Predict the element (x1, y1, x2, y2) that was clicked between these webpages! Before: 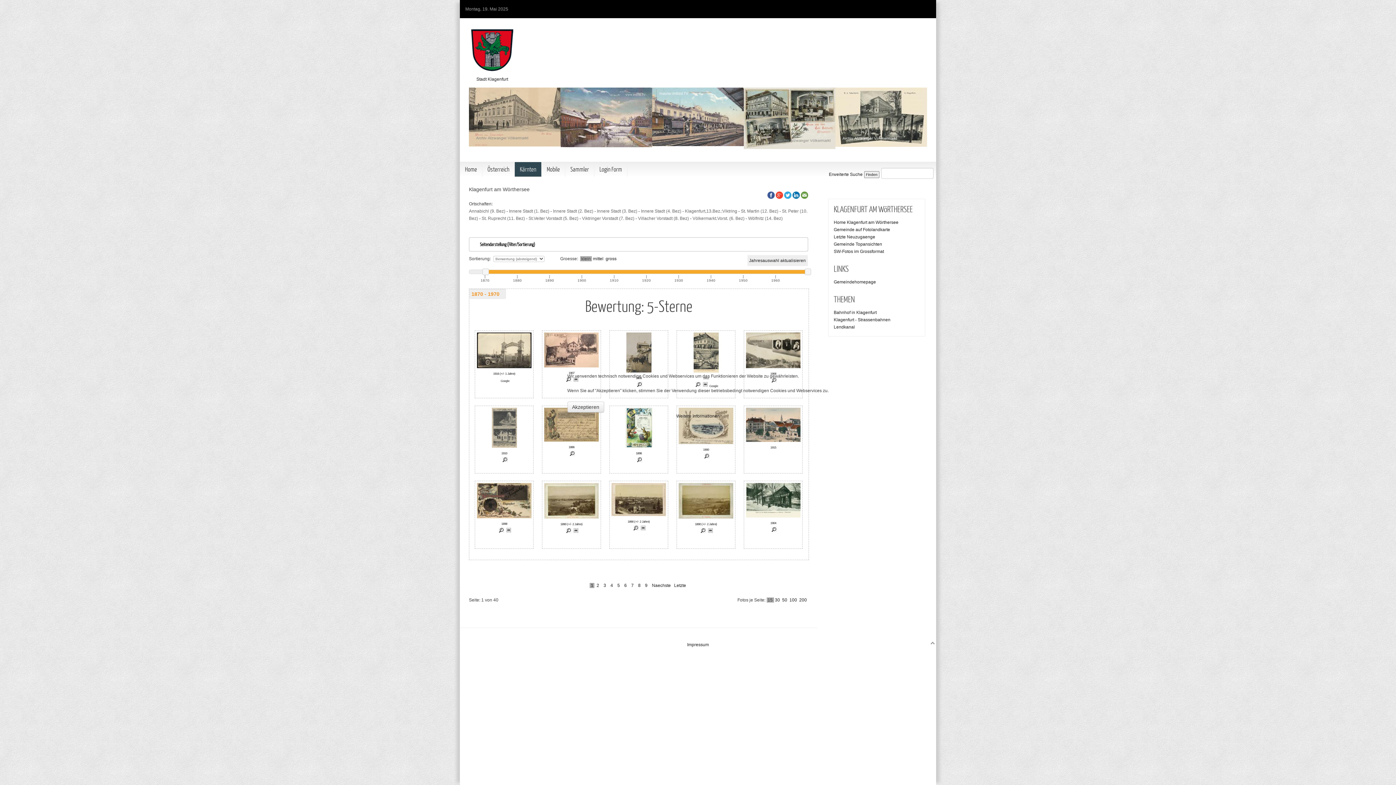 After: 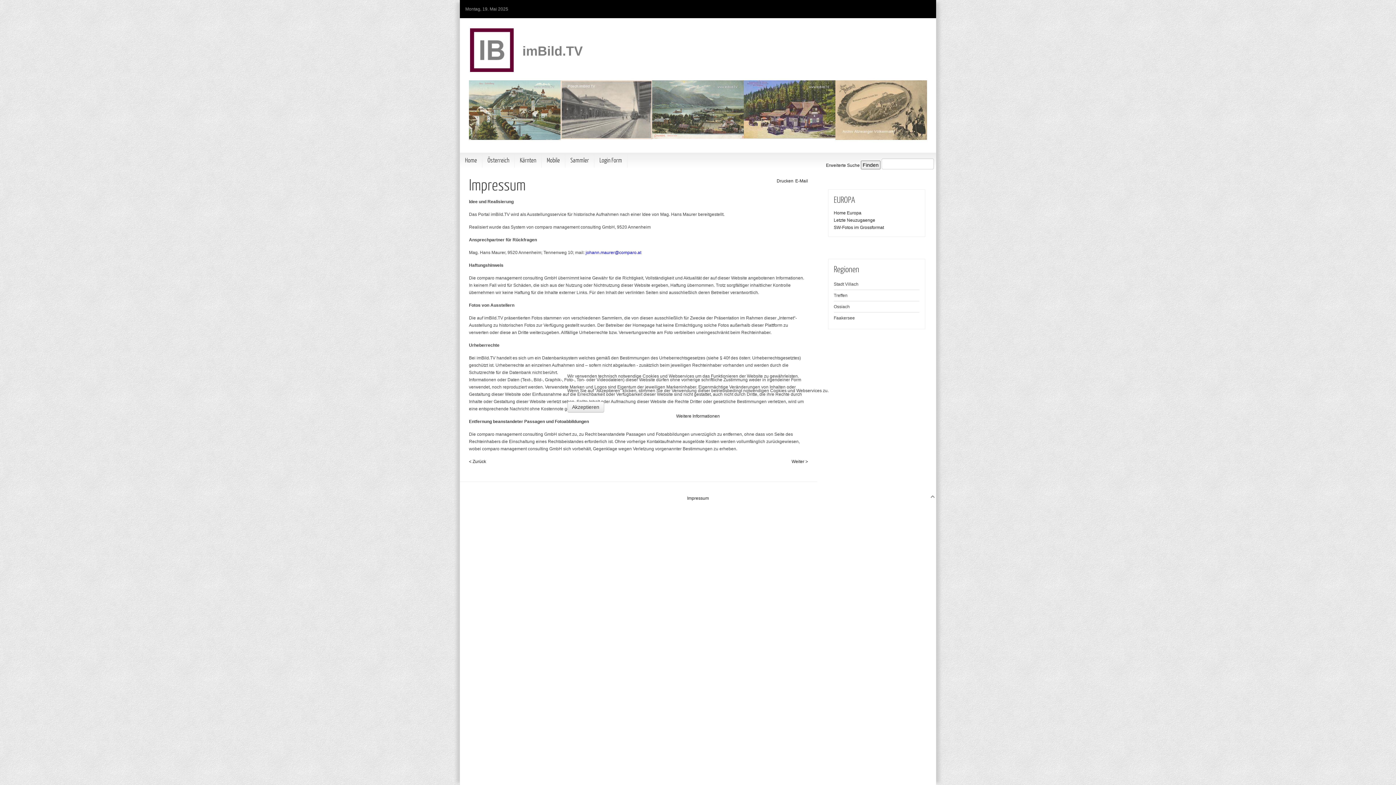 Action: bbox: (676, 413, 720, 418) label: Weitere Informationen